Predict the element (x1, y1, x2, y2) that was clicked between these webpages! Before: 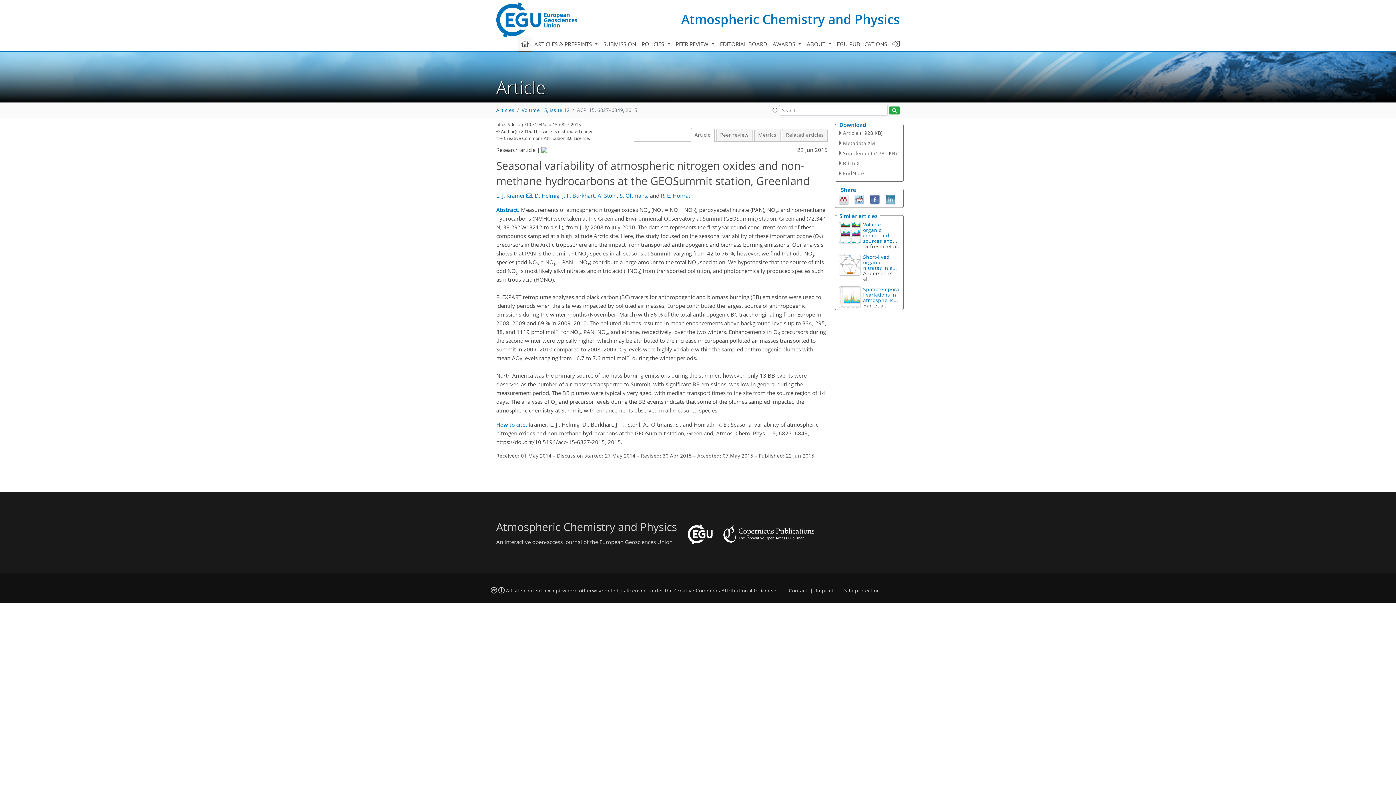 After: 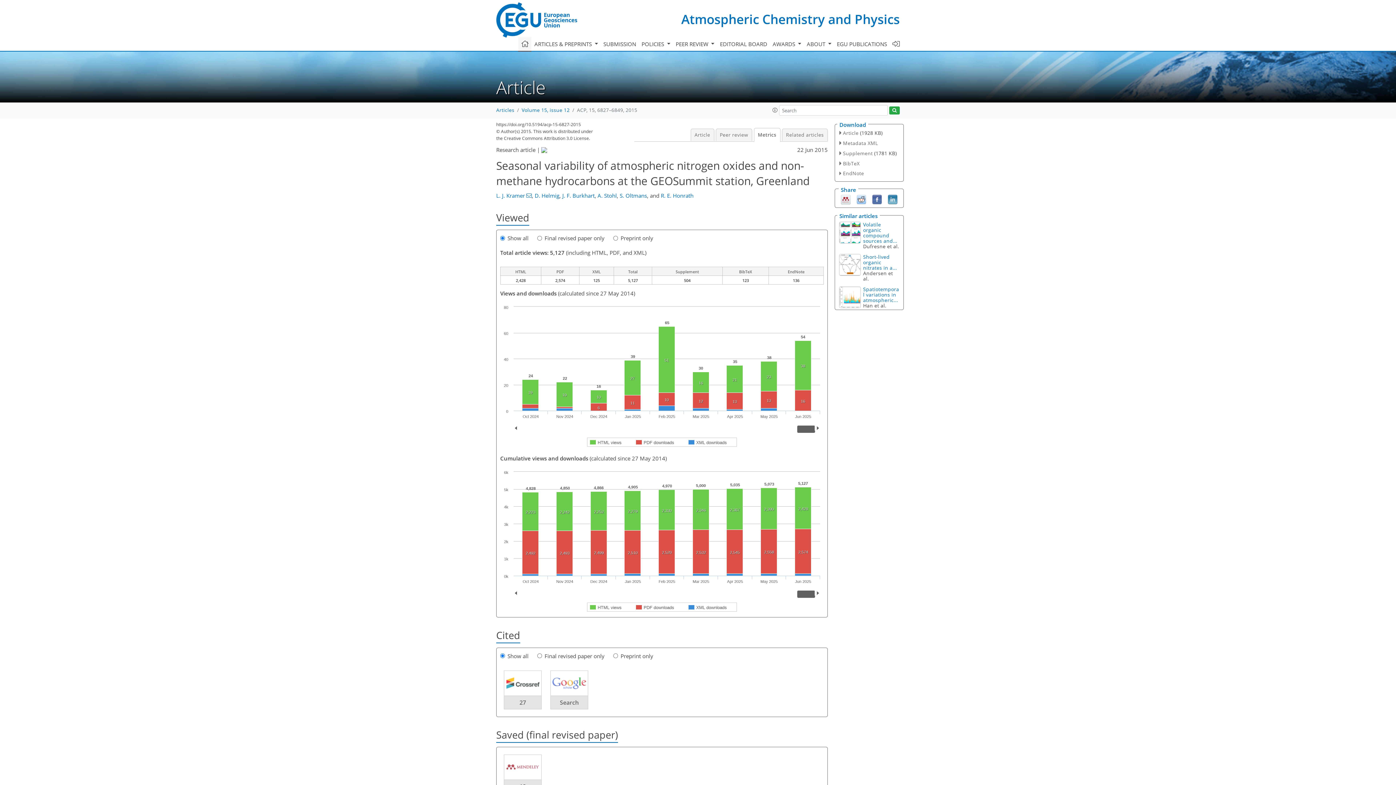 Action: bbox: (754, 128, 780, 141) label: Metrics